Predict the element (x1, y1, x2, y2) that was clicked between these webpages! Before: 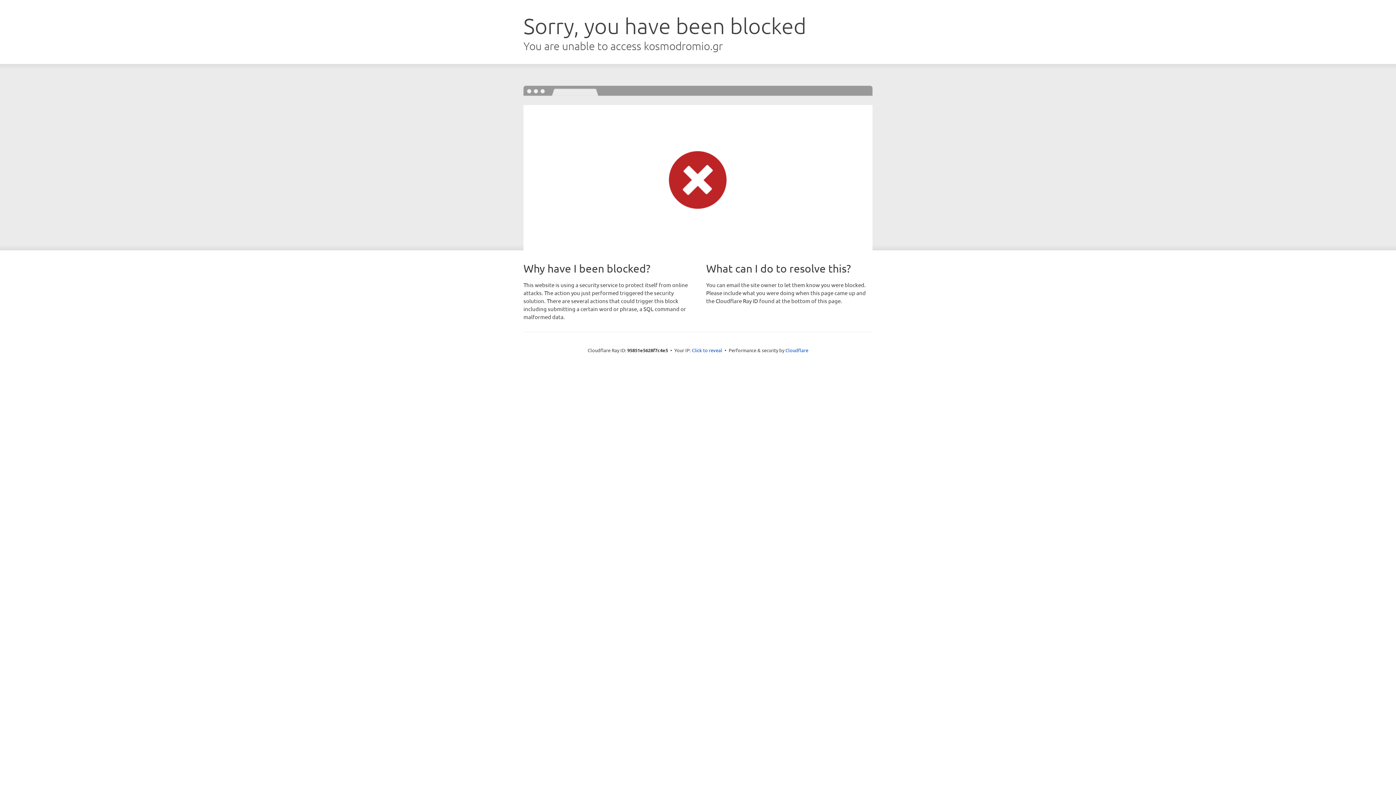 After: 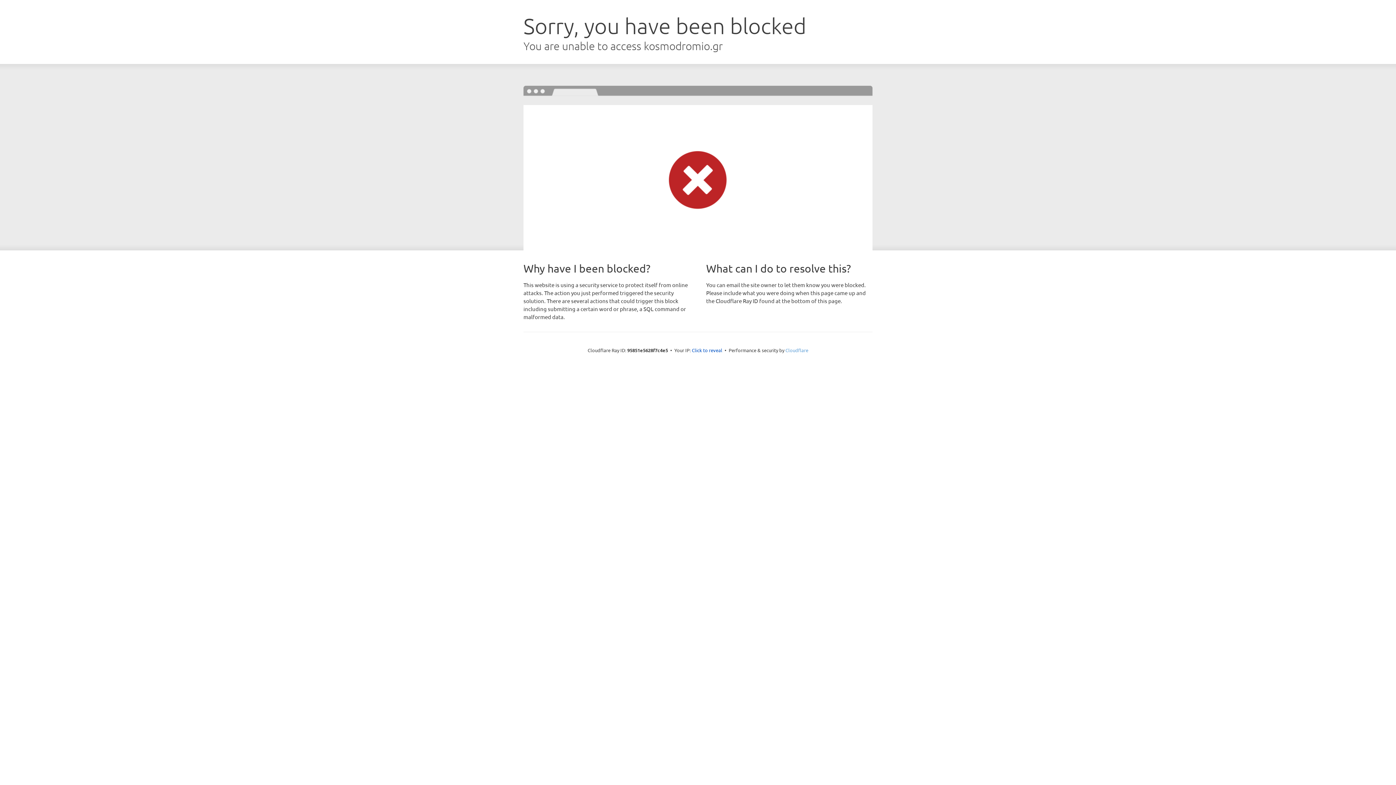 Action: bbox: (785, 347, 808, 353) label: Cloudflare